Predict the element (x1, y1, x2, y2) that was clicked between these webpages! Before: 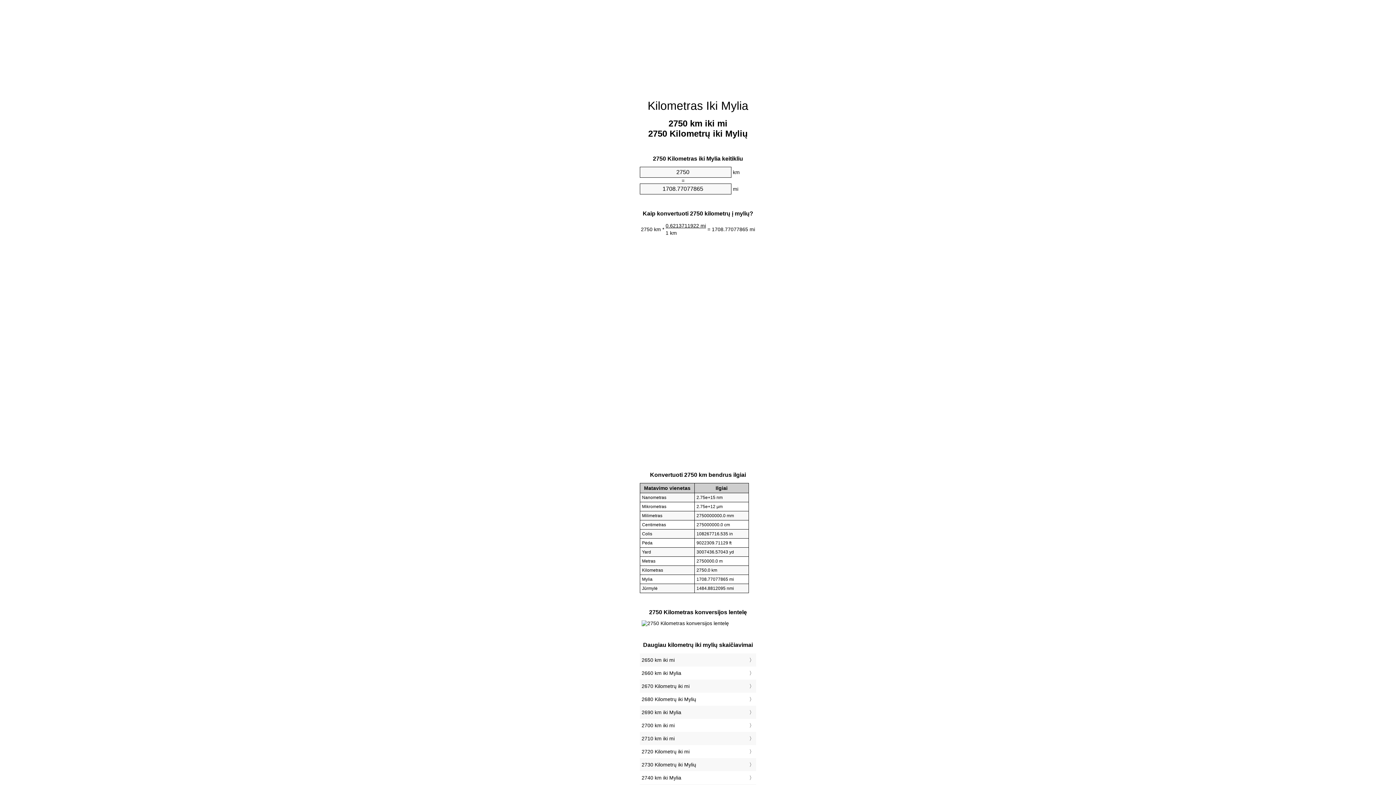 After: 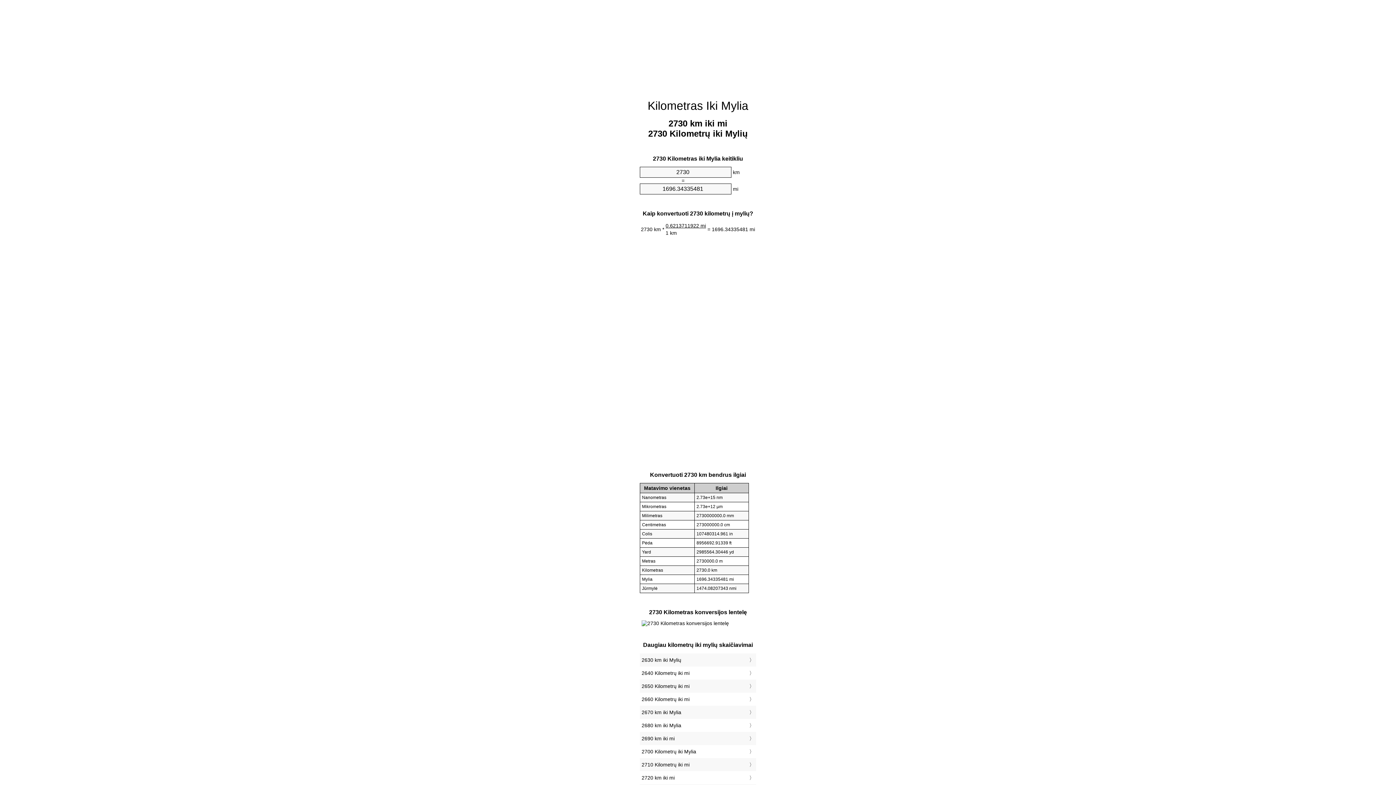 Action: bbox: (641, 760, 754, 769) label: 2730 Kilometrų iki Mylių